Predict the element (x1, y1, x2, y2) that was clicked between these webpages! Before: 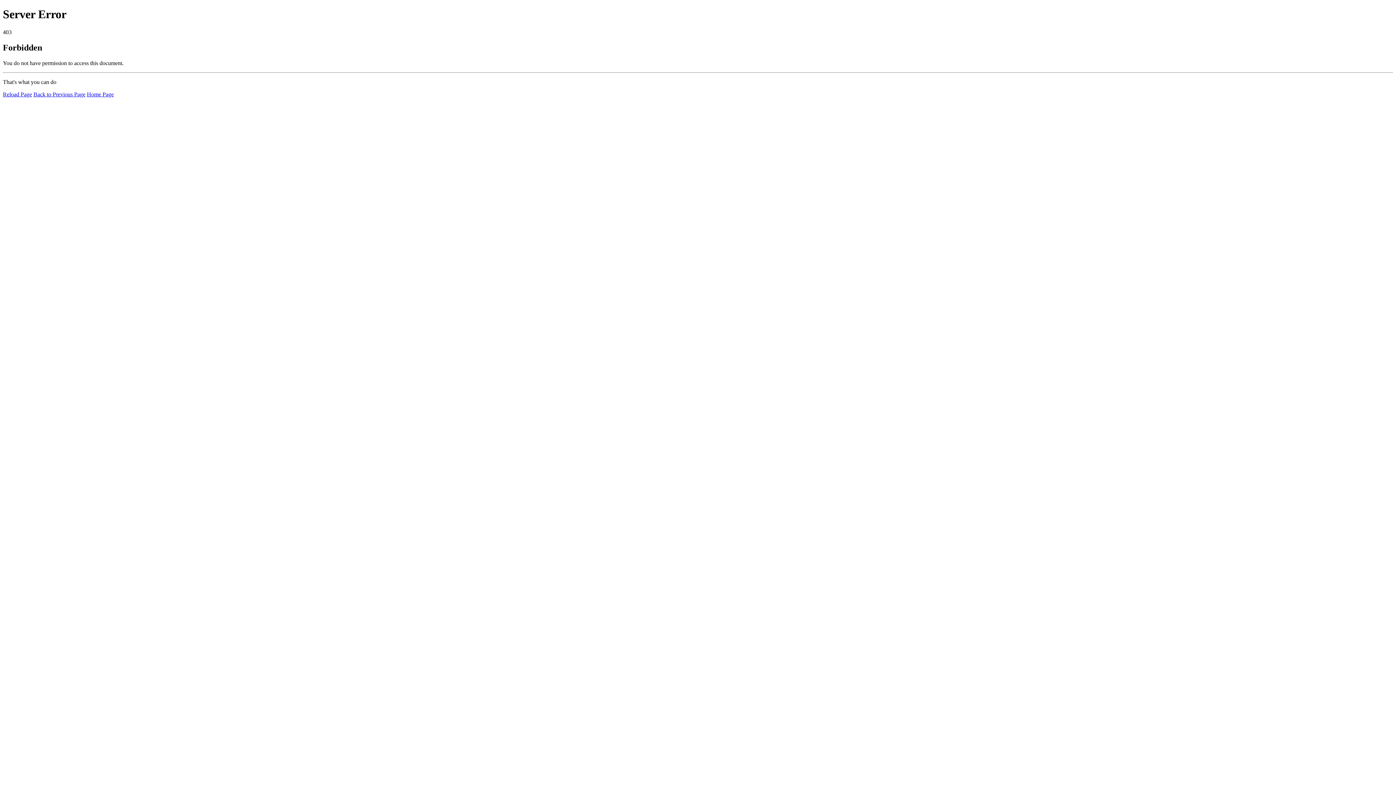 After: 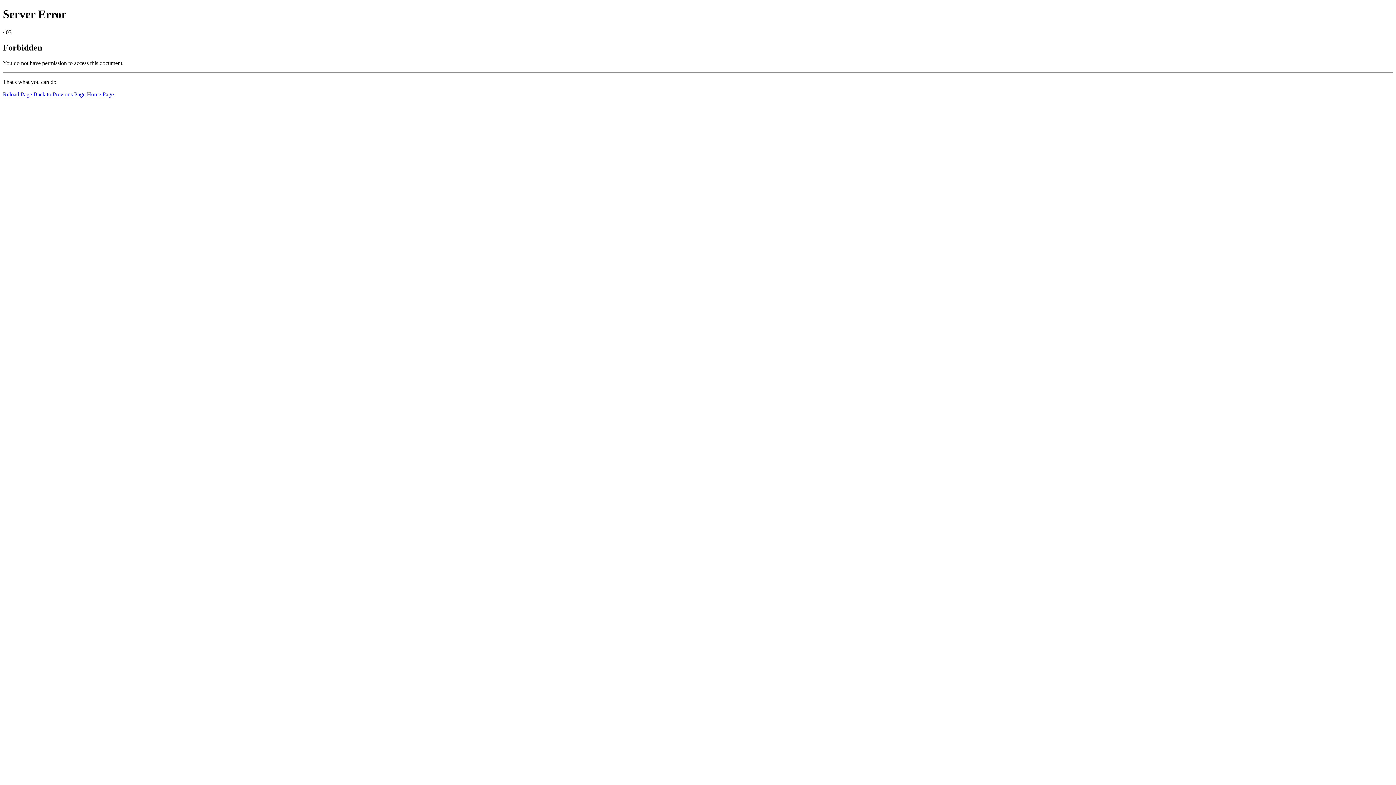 Action: label: Reload Page bbox: (2, 91, 32, 97)